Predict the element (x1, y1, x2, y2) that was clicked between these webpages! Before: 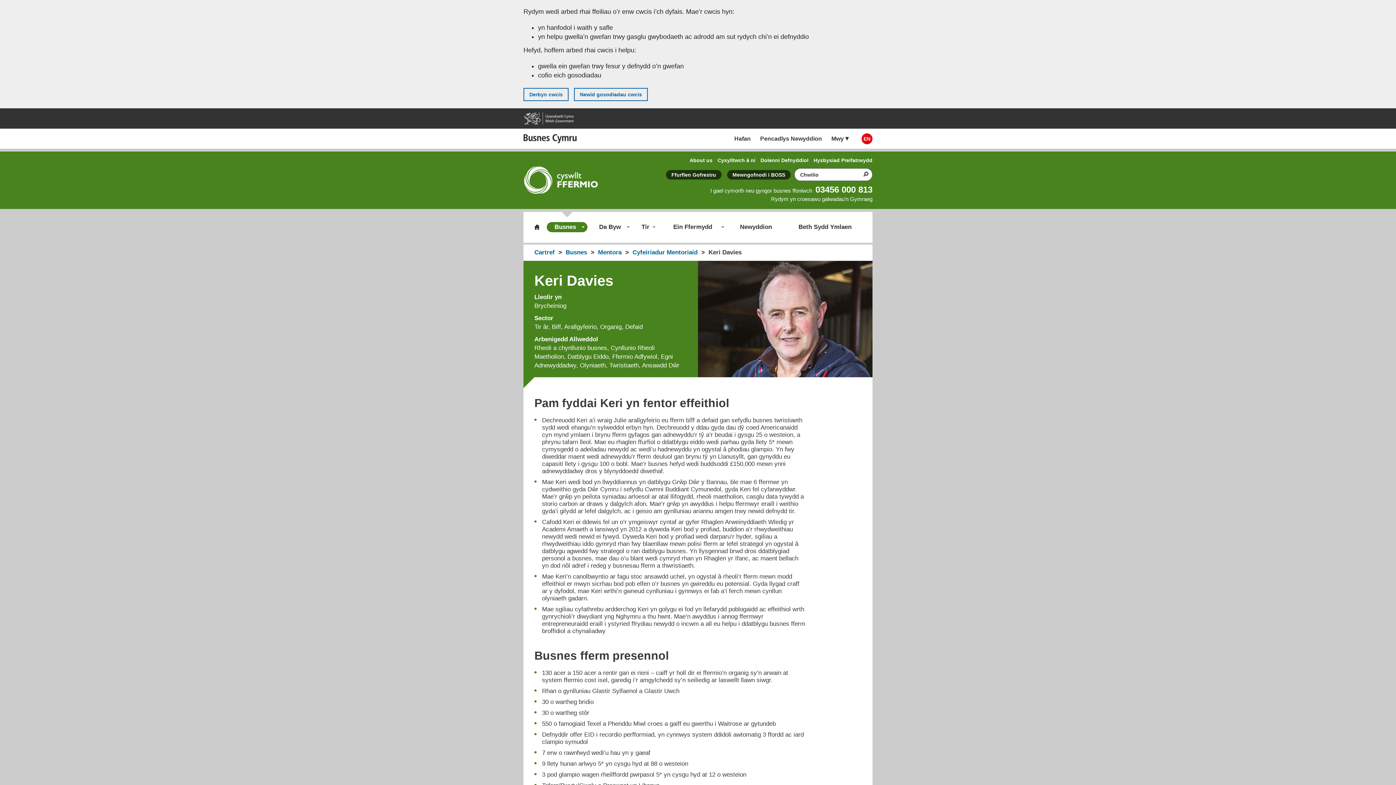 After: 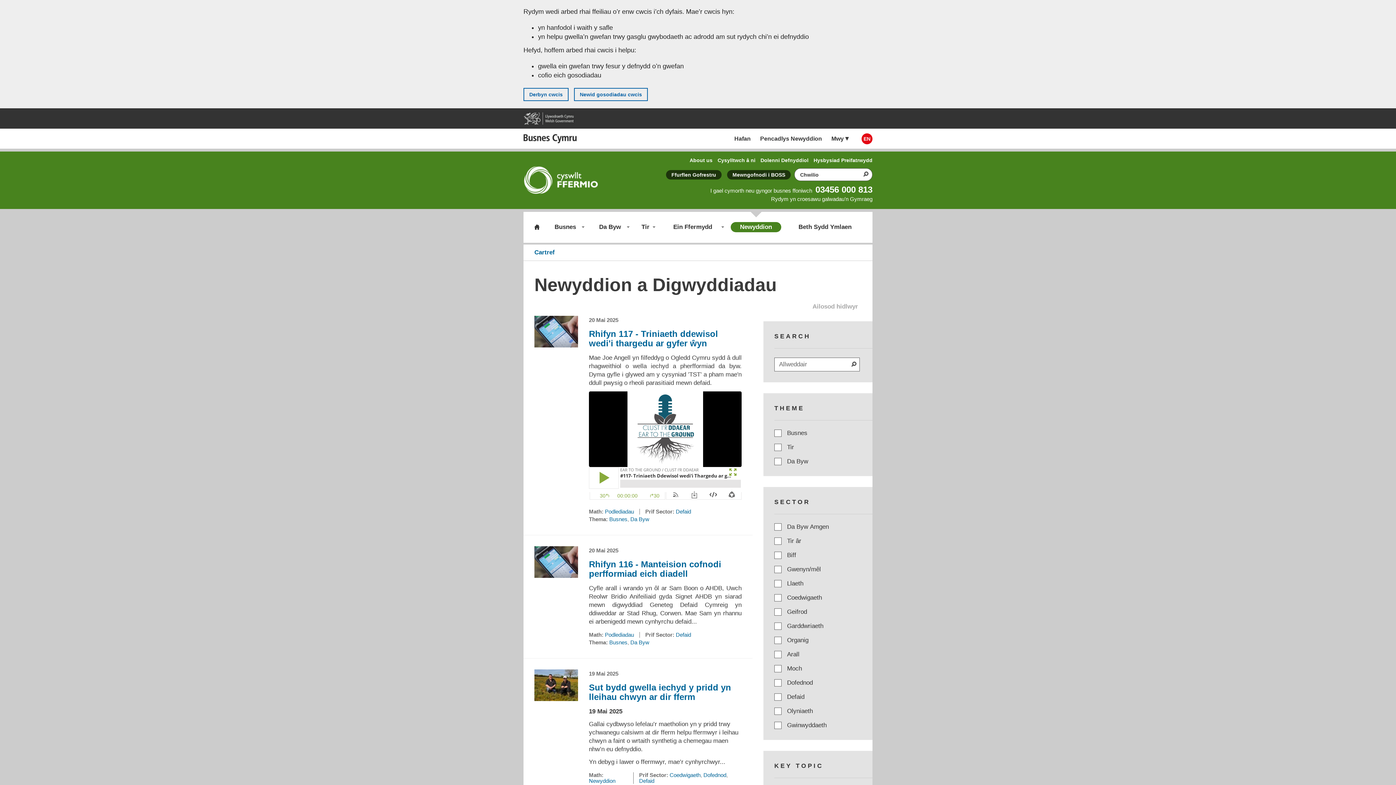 Action: bbox: (730, 222, 781, 232) label: Newyddion cyswllt dewislen